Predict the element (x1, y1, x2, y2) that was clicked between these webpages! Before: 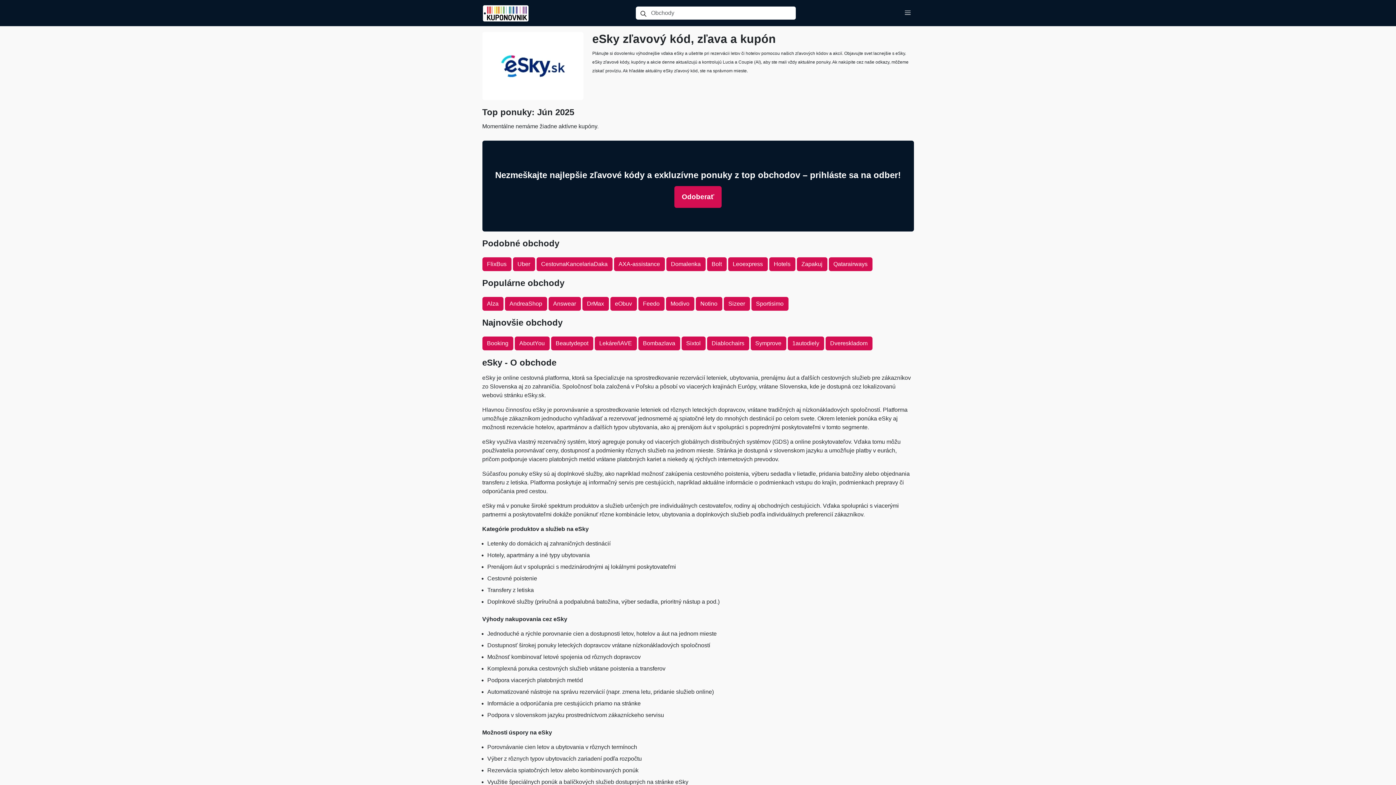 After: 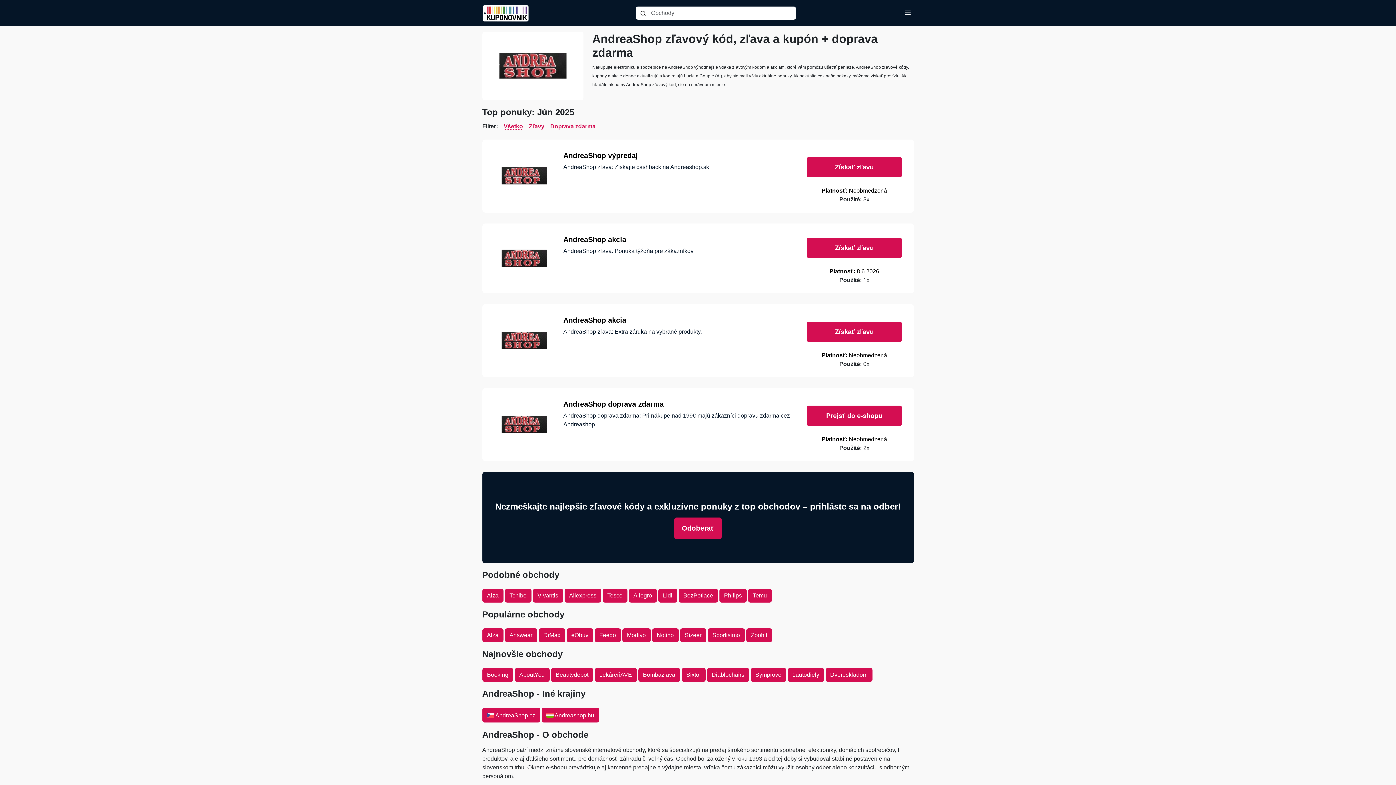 Action: label: AndreaShop bbox: (504, 297, 547, 310)